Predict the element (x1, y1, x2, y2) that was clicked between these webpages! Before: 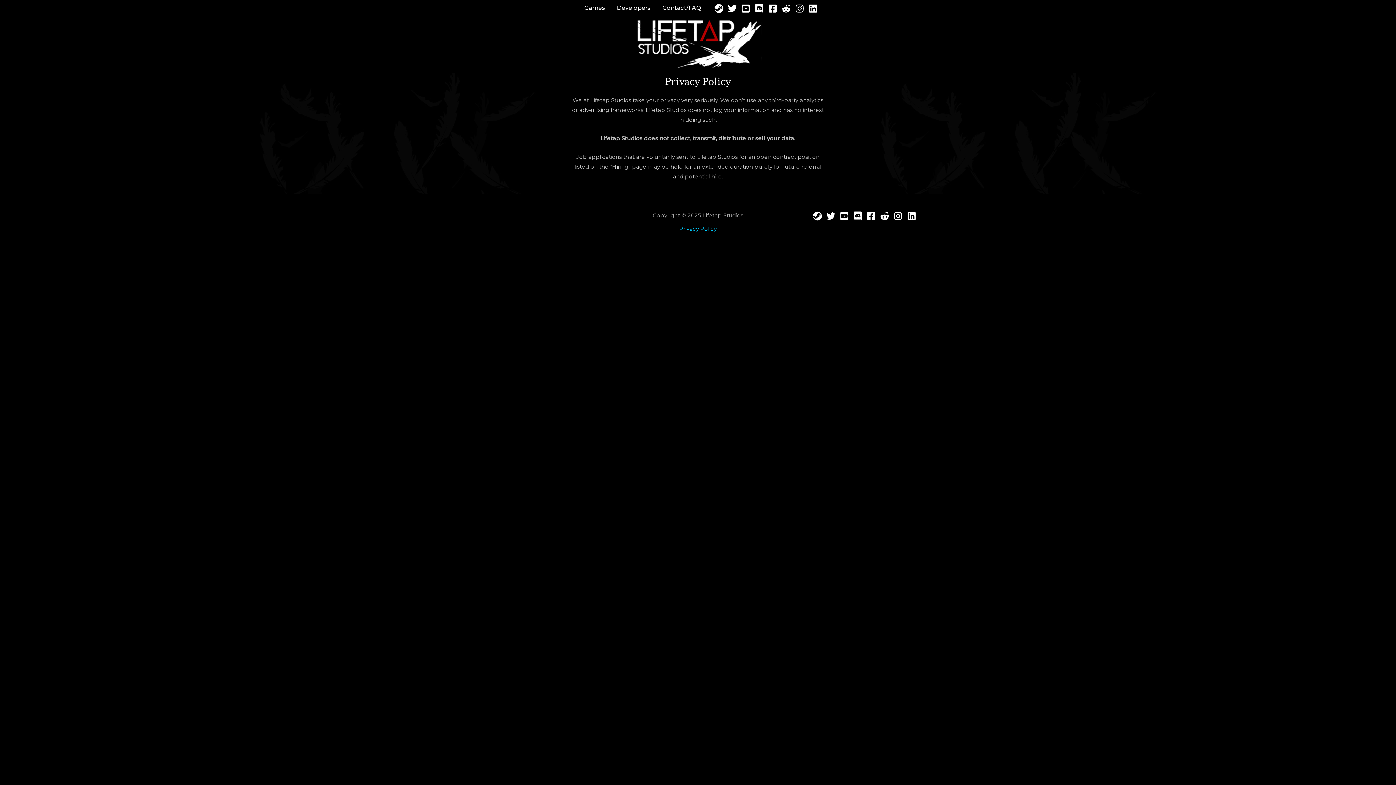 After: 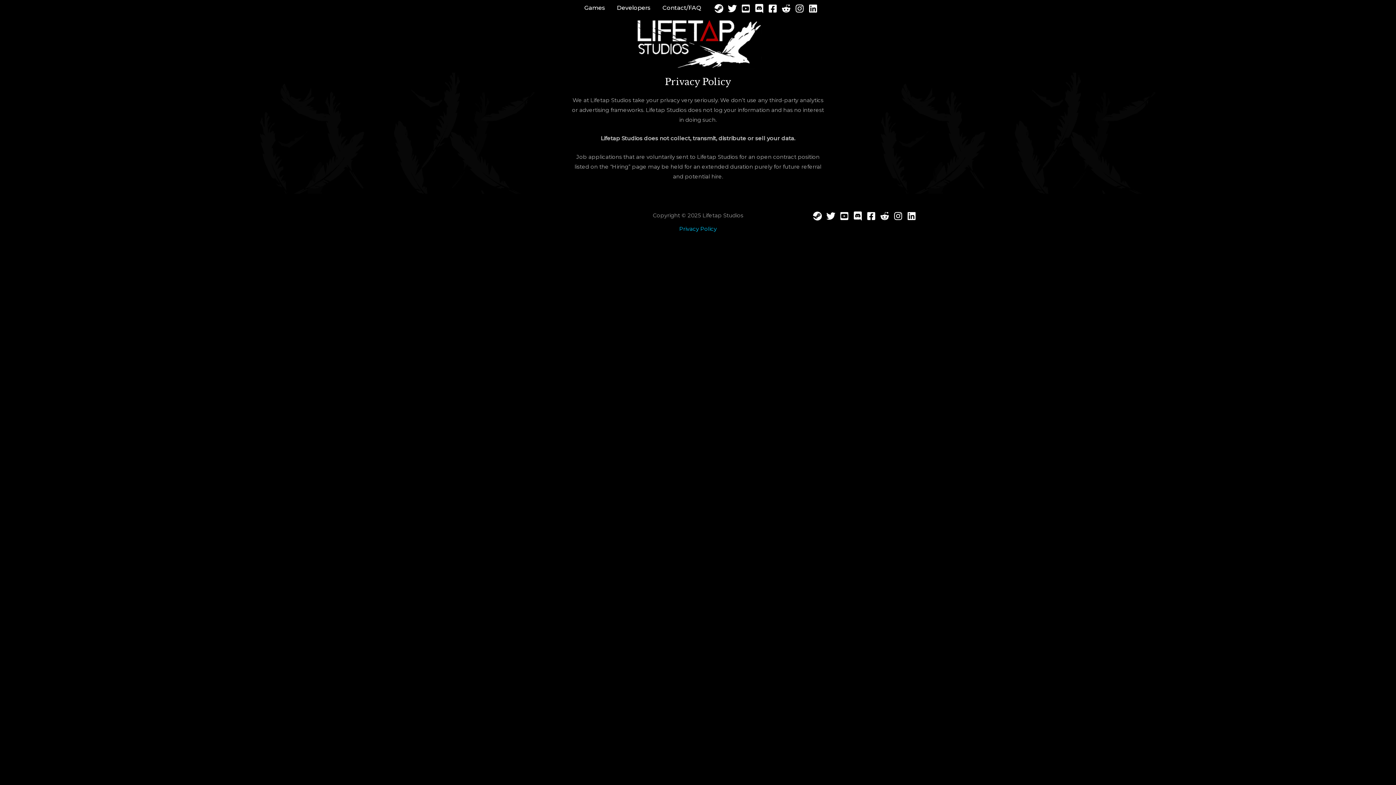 Action: label: Discord bbox: (853, 211, 862, 220)